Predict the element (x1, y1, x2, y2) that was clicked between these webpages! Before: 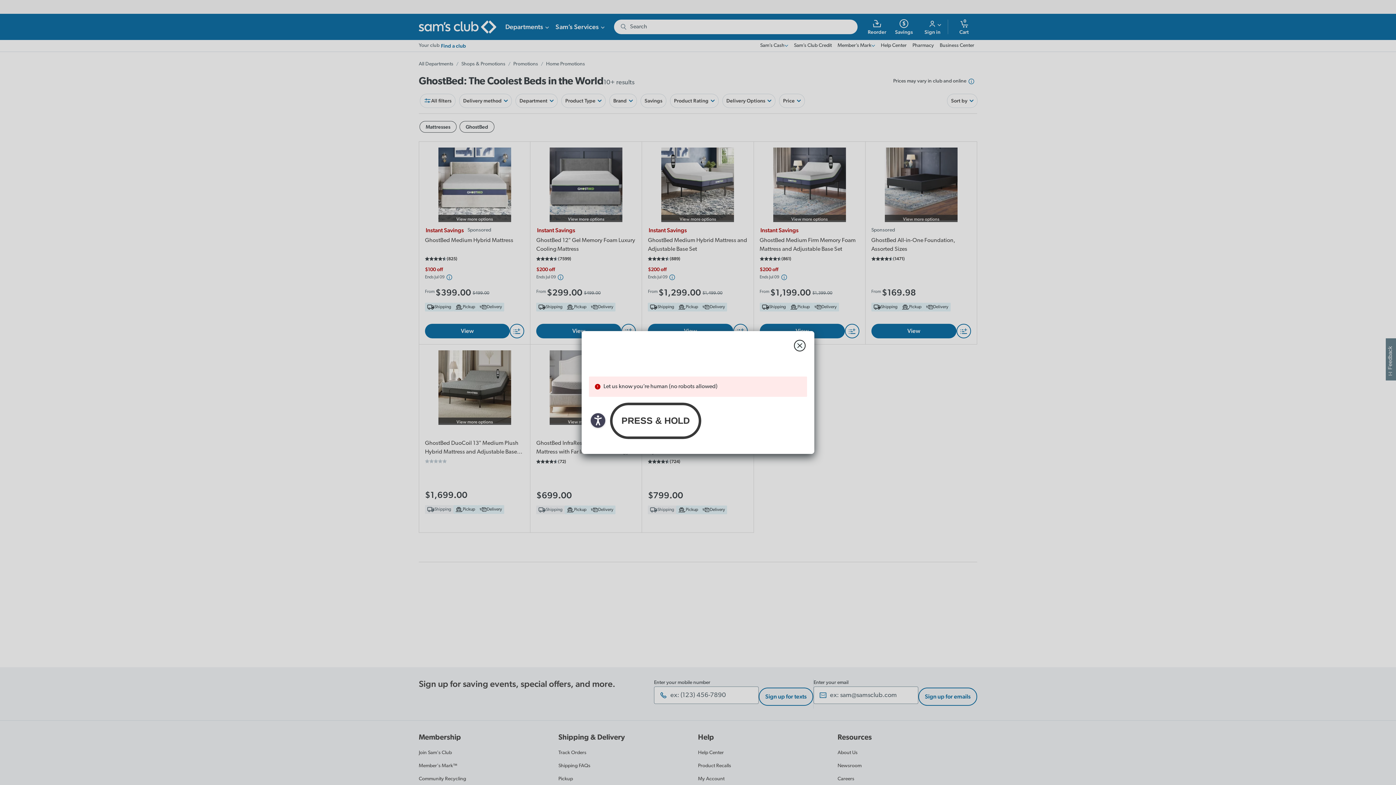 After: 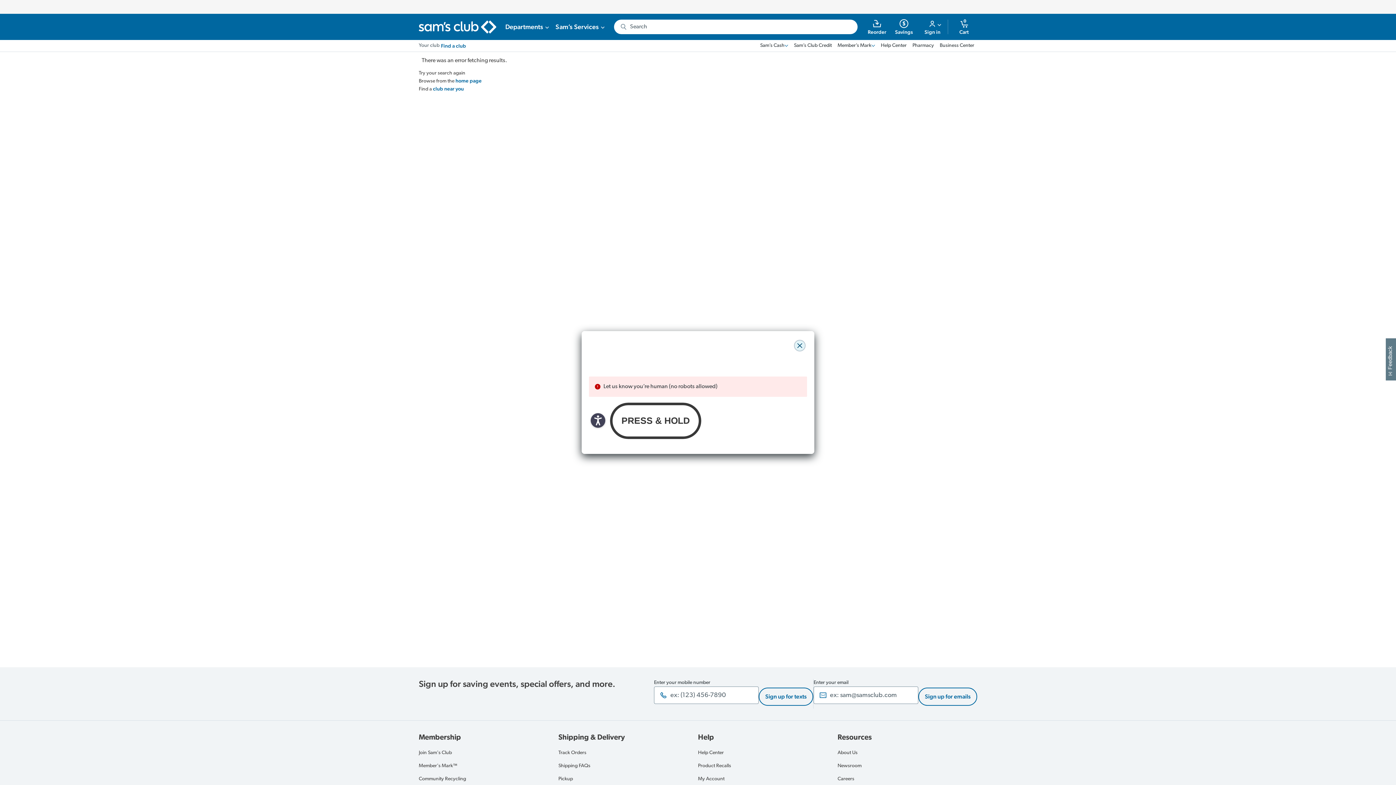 Action: label: close modal bbox: (794, 340, 805, 351)